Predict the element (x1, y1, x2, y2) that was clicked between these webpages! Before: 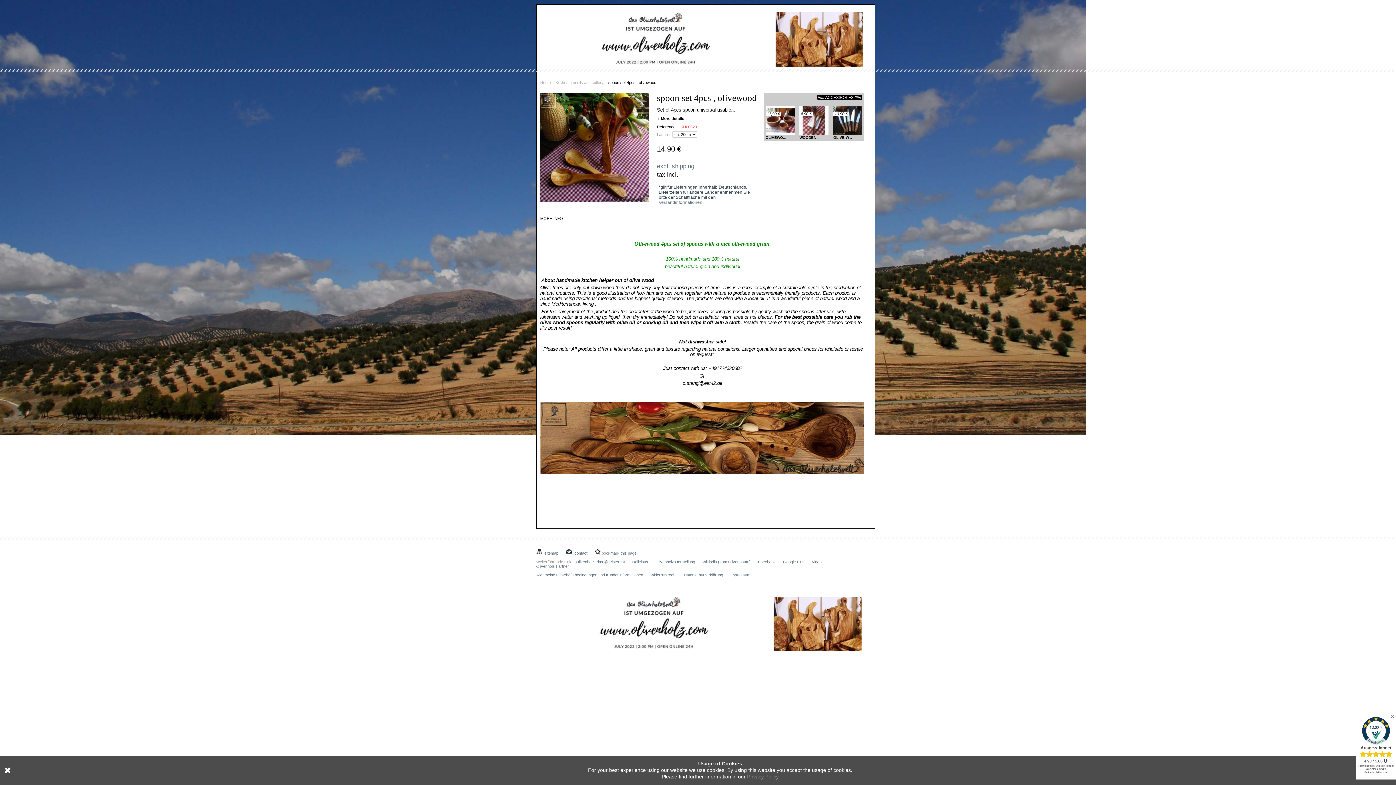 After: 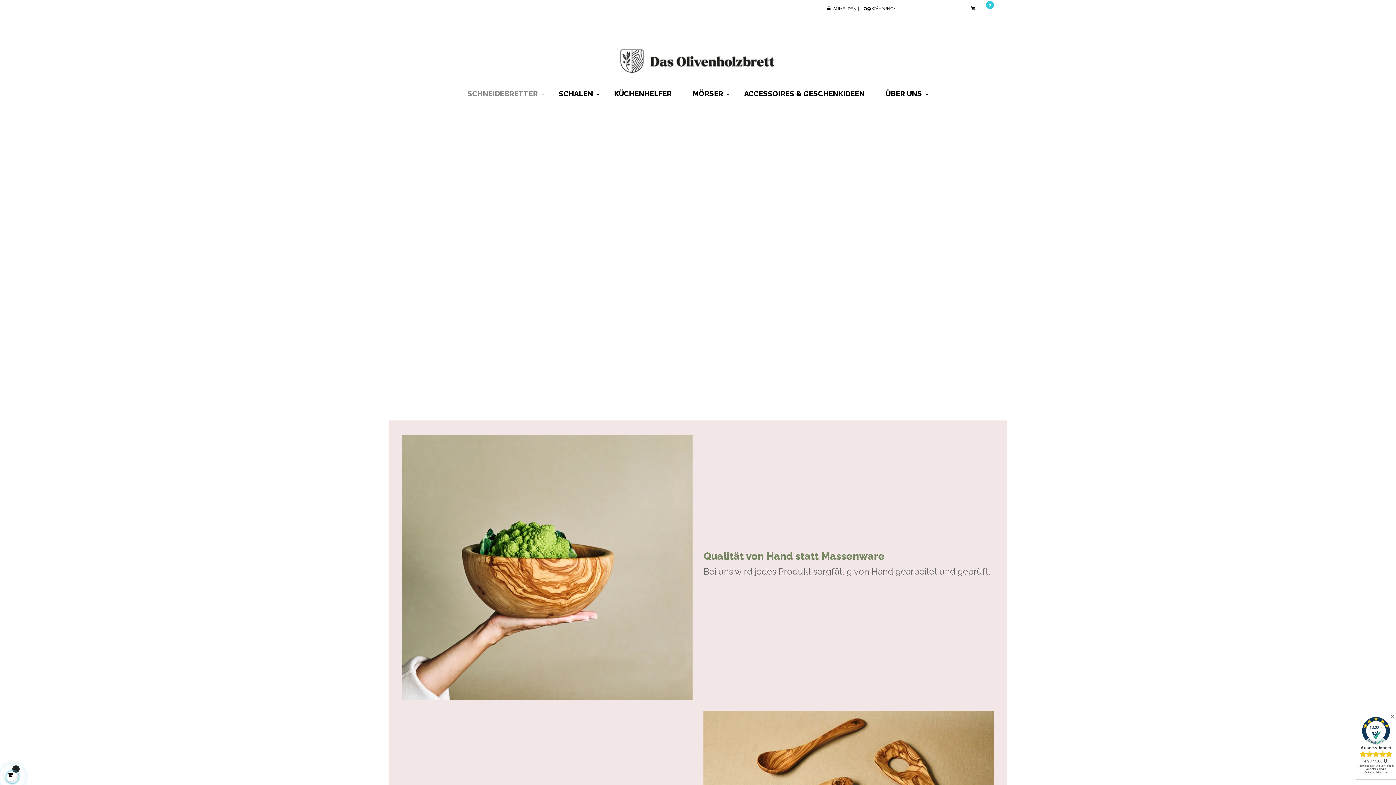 Action: bbox: (534, 647, 861, 652)